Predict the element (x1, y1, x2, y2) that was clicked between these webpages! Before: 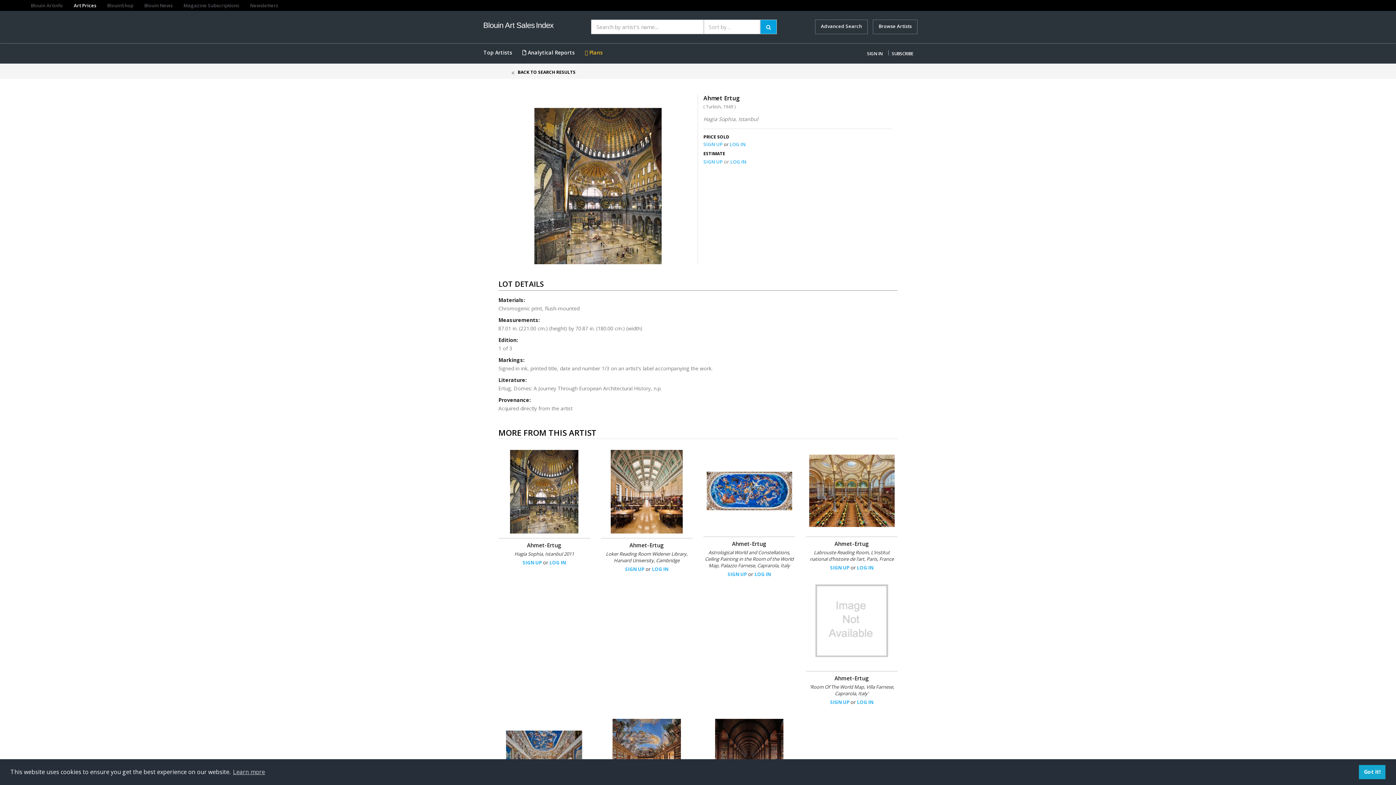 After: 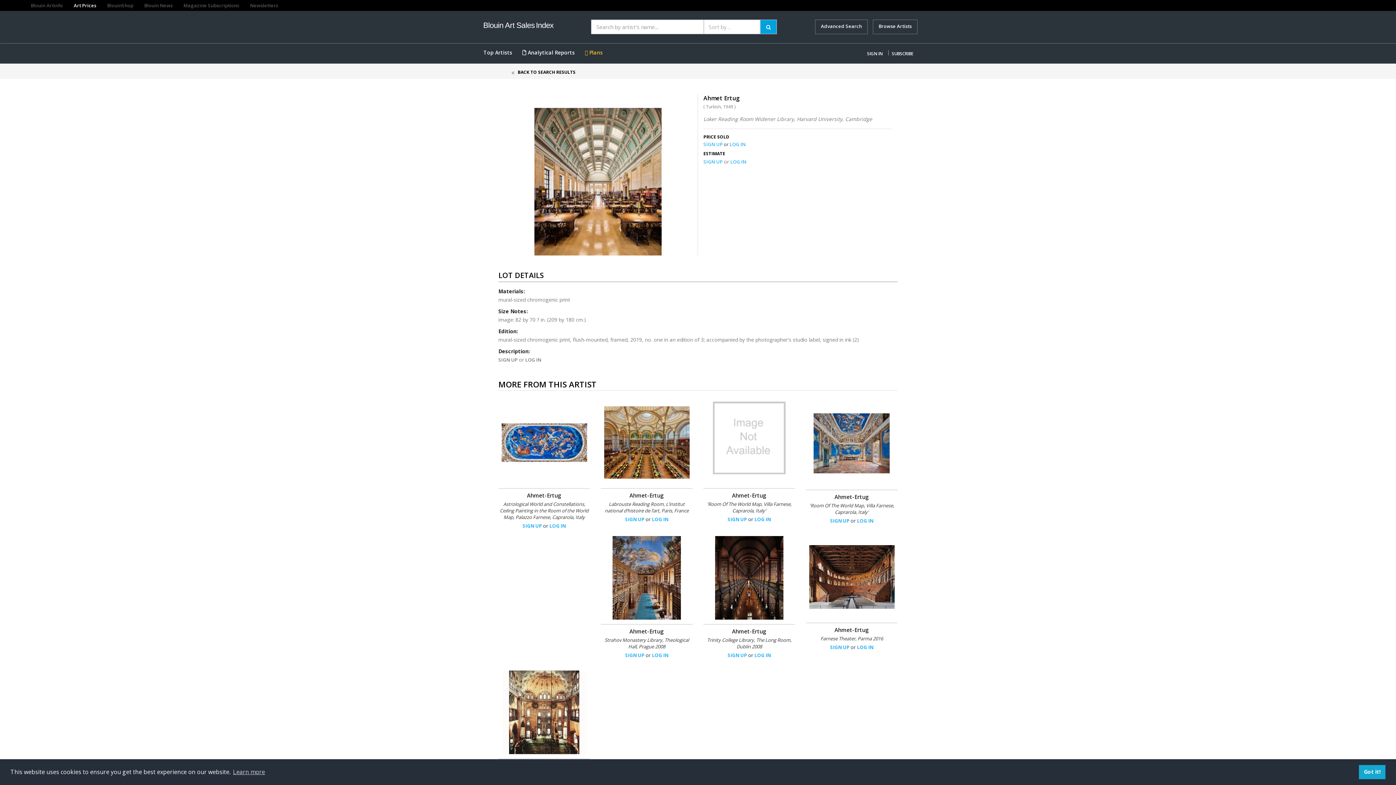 Action: bbox: (606, 551, 687, 564) label: Loker Reading Room Widener Library, Harvard University, Cambridge